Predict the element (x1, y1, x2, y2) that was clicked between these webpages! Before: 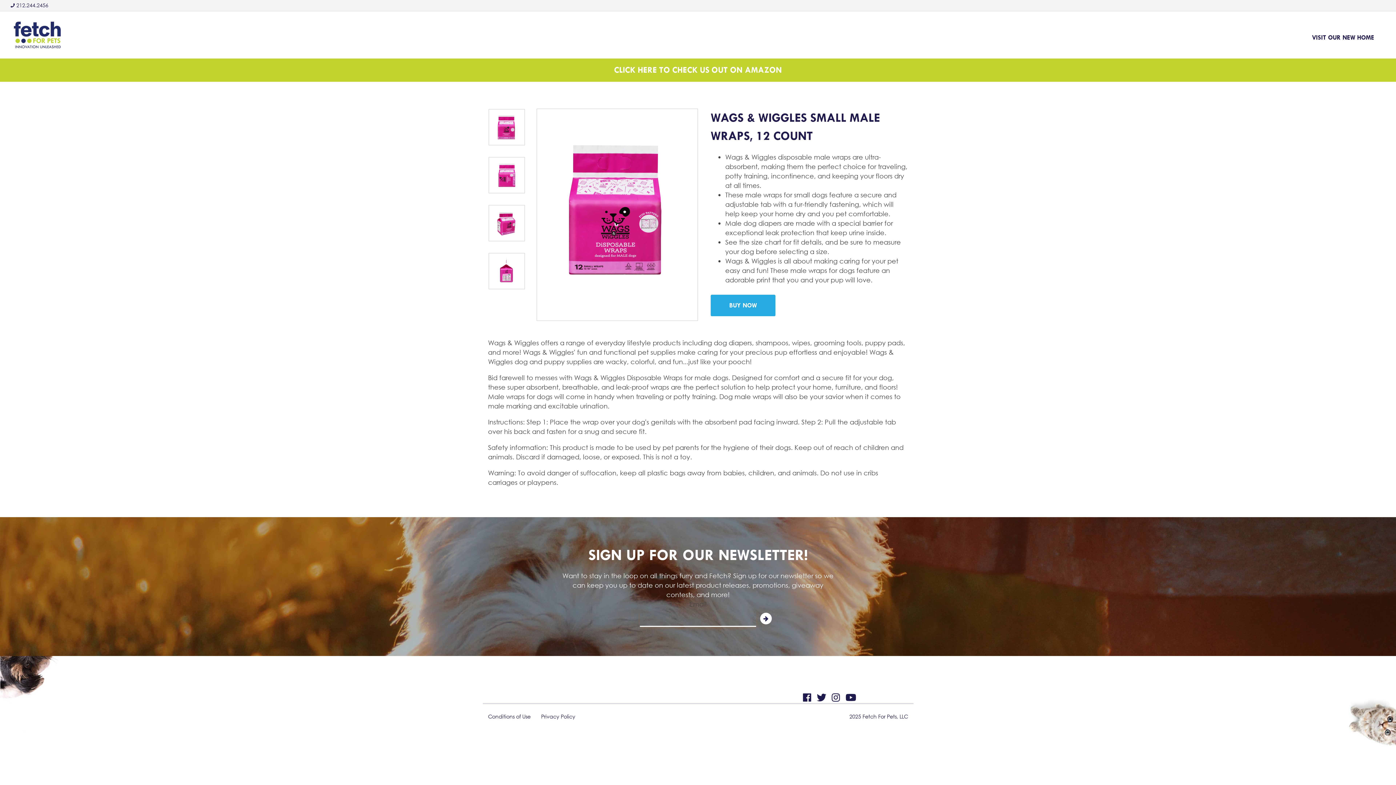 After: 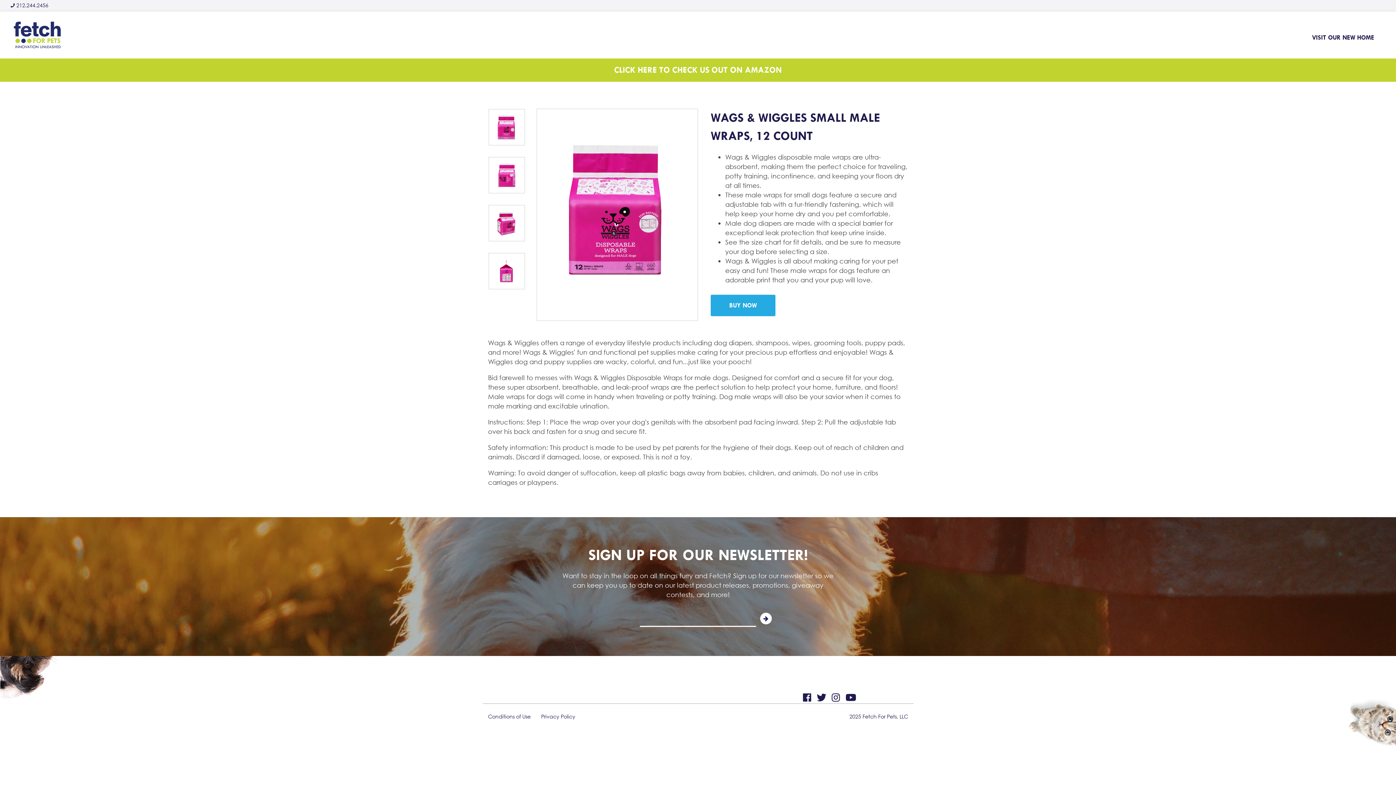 Action: bbox: (803, 693, 811, 702)